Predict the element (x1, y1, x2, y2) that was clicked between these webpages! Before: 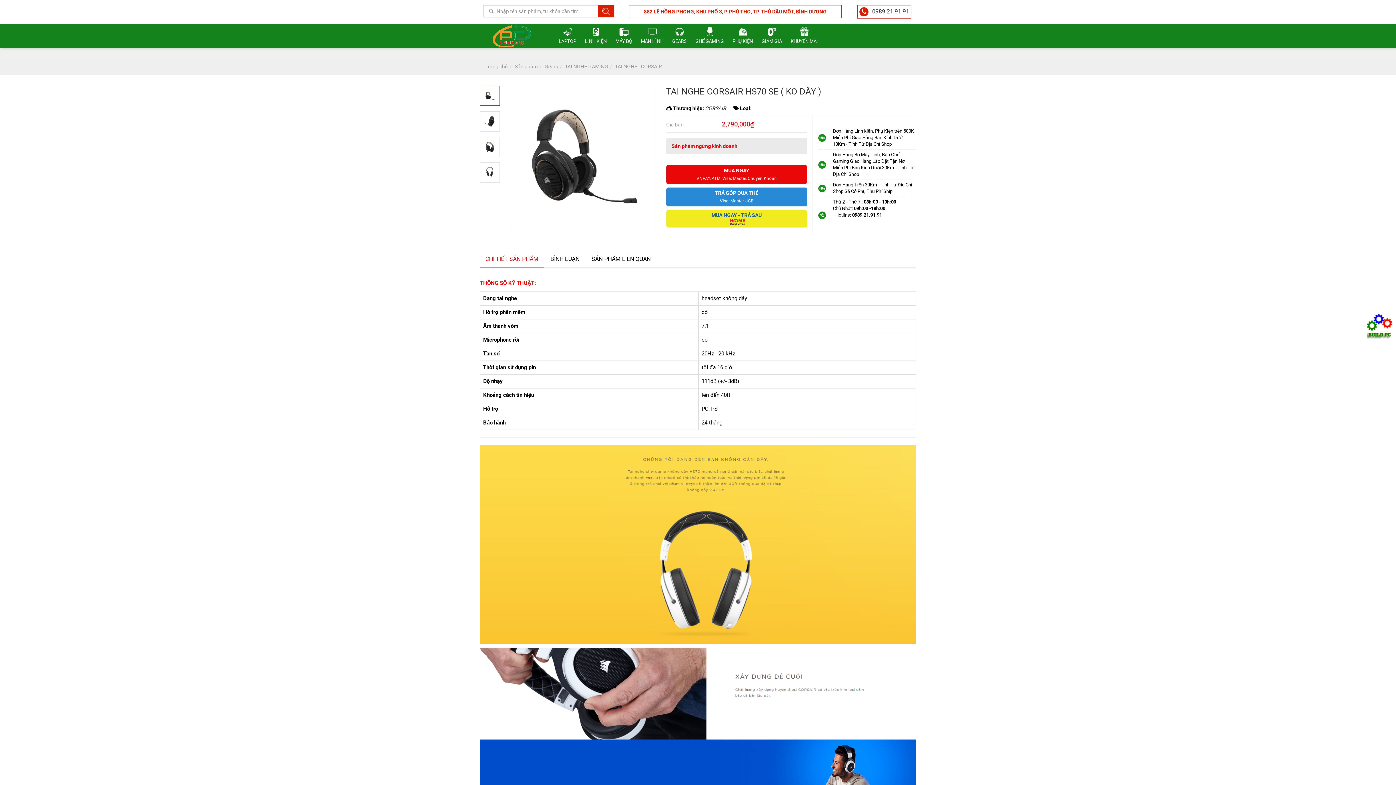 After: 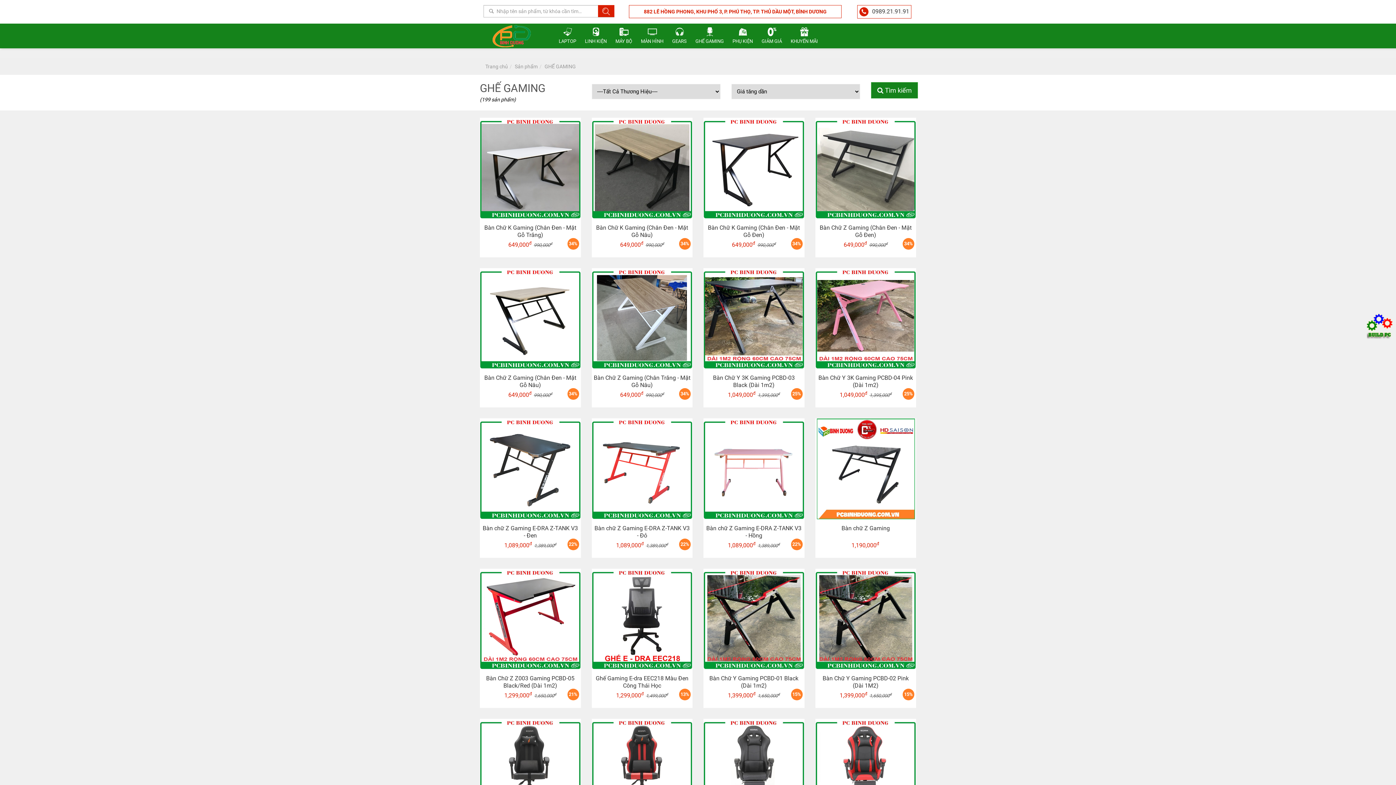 Action: bbox: (691, 23, 728, 48) label: GHẾ GAMING